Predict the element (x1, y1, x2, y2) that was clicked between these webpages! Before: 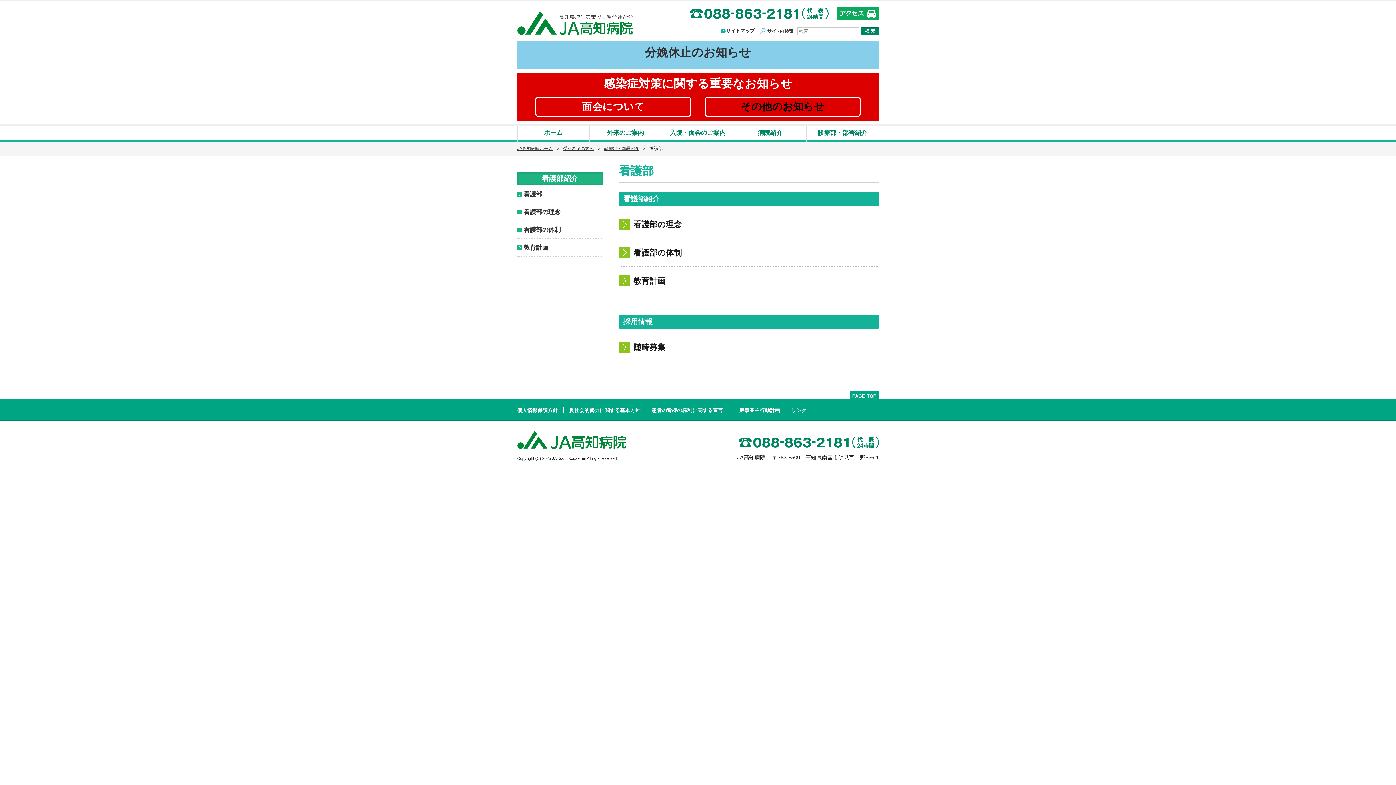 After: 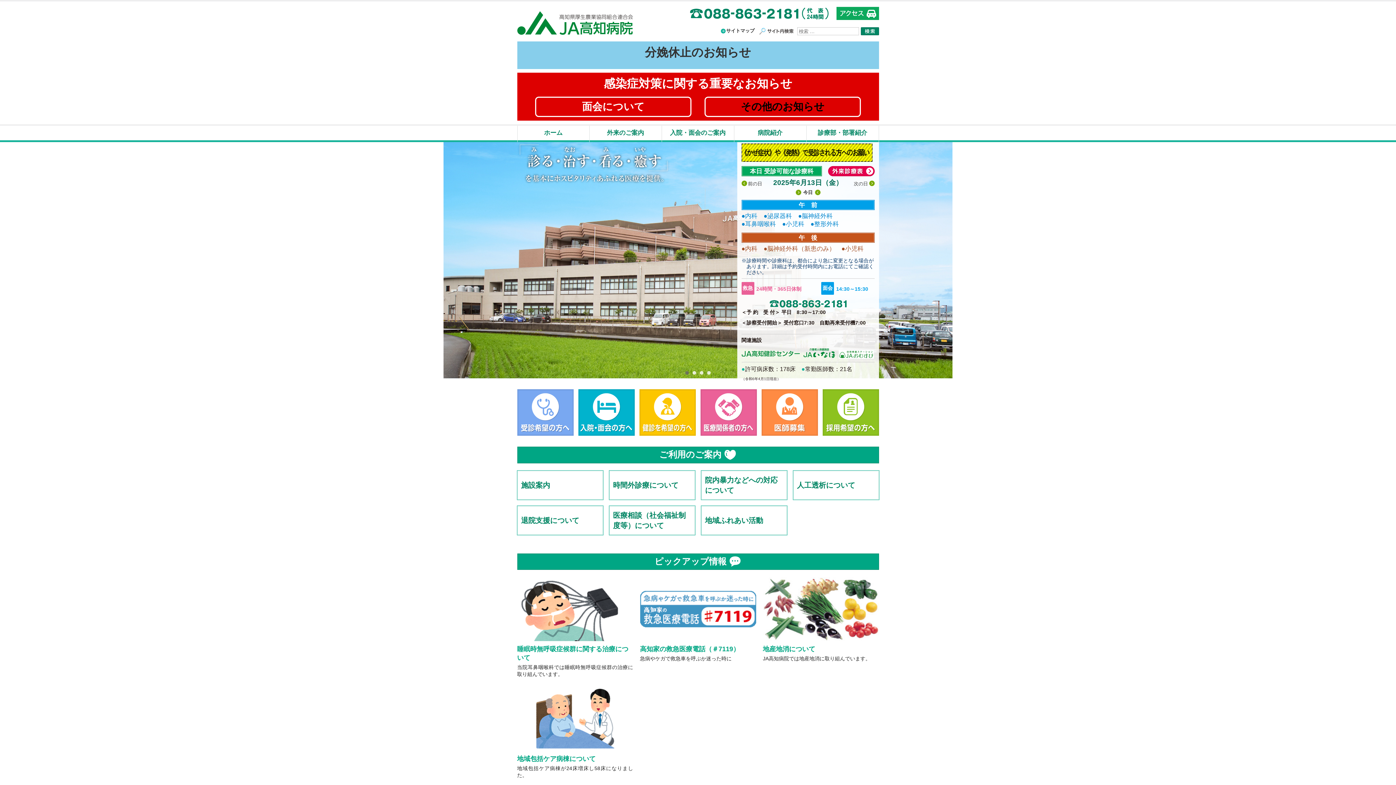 Action: bbox: (517, 125, 589, 142) label: ホーム